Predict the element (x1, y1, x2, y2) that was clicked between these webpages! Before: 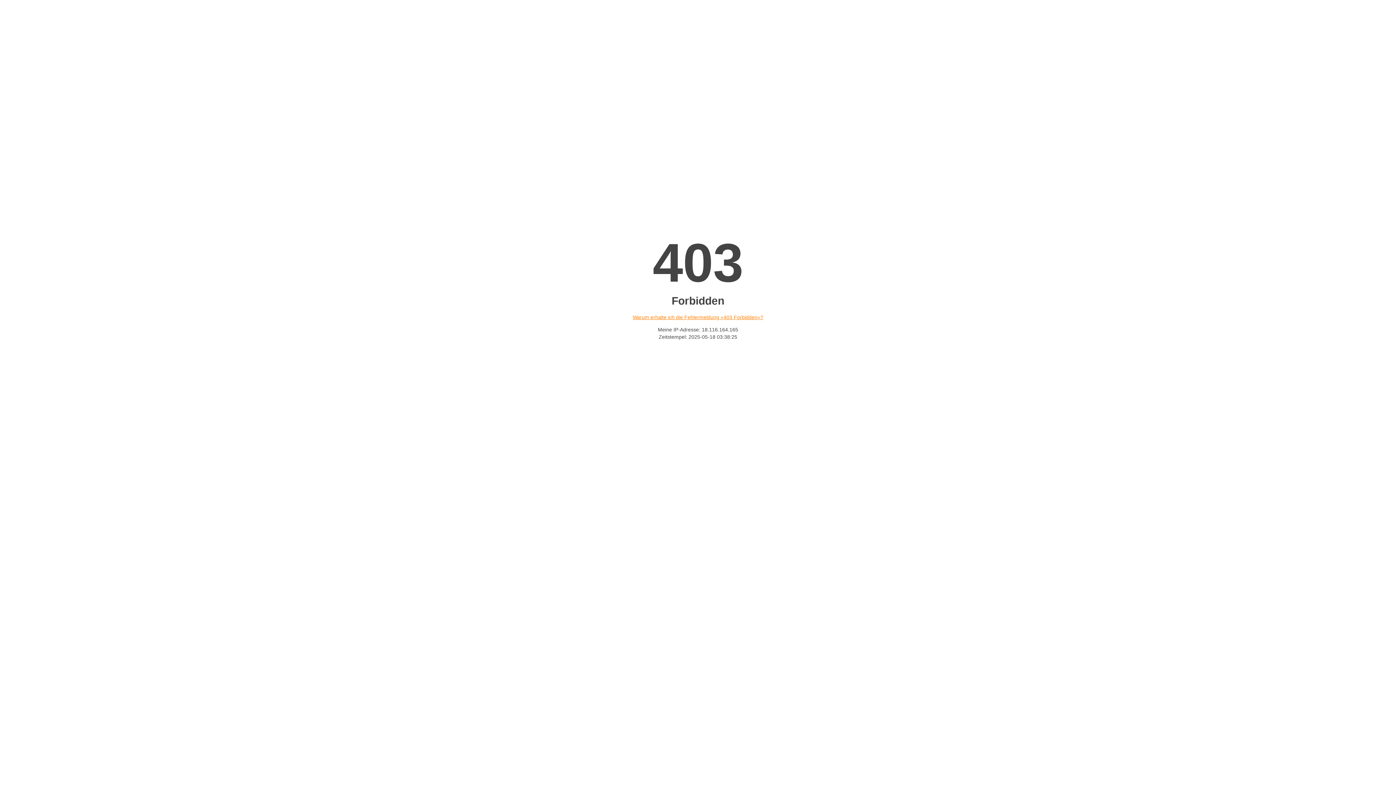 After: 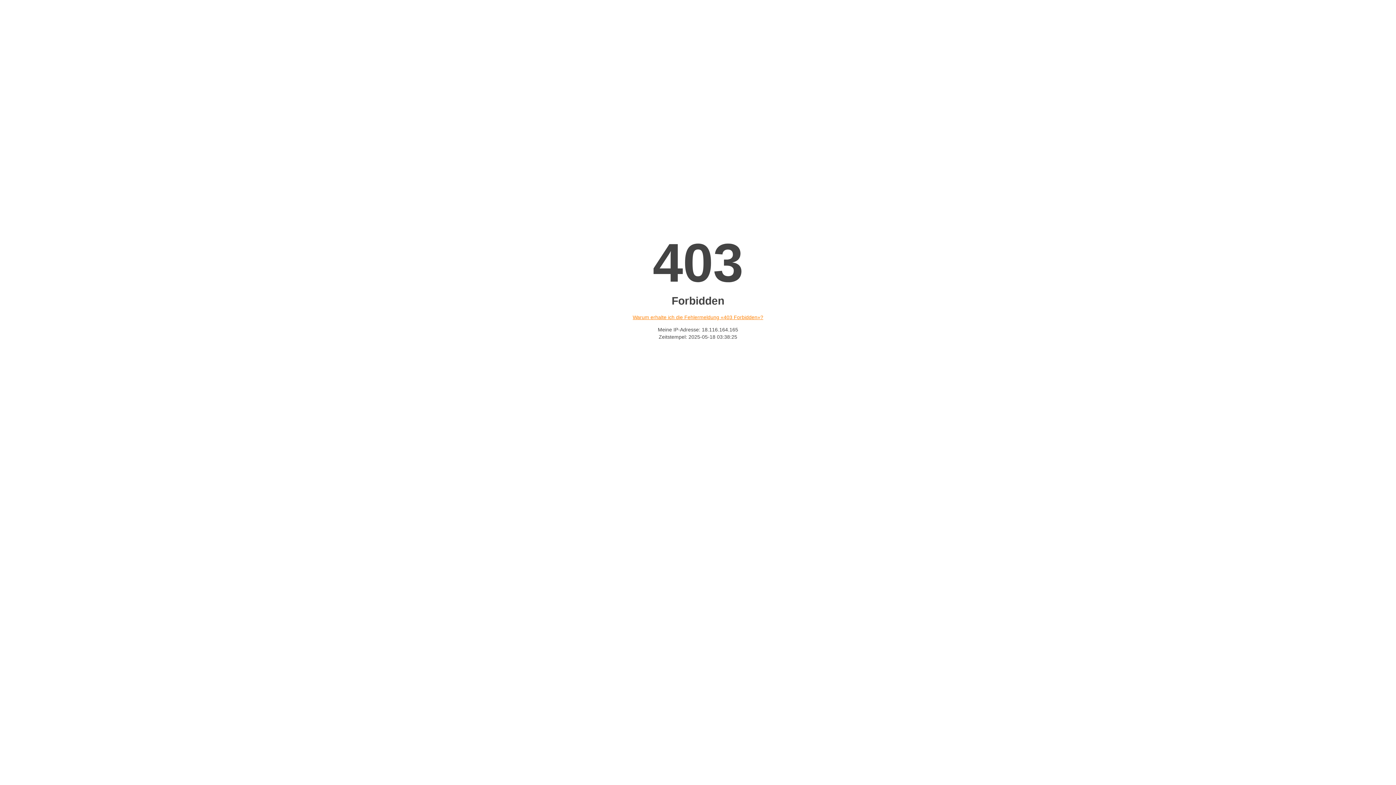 Action: label: Warum erhalte ich die Fehlermeldung «403 Forbidden»? bbox: (632, 314, 763, 320)